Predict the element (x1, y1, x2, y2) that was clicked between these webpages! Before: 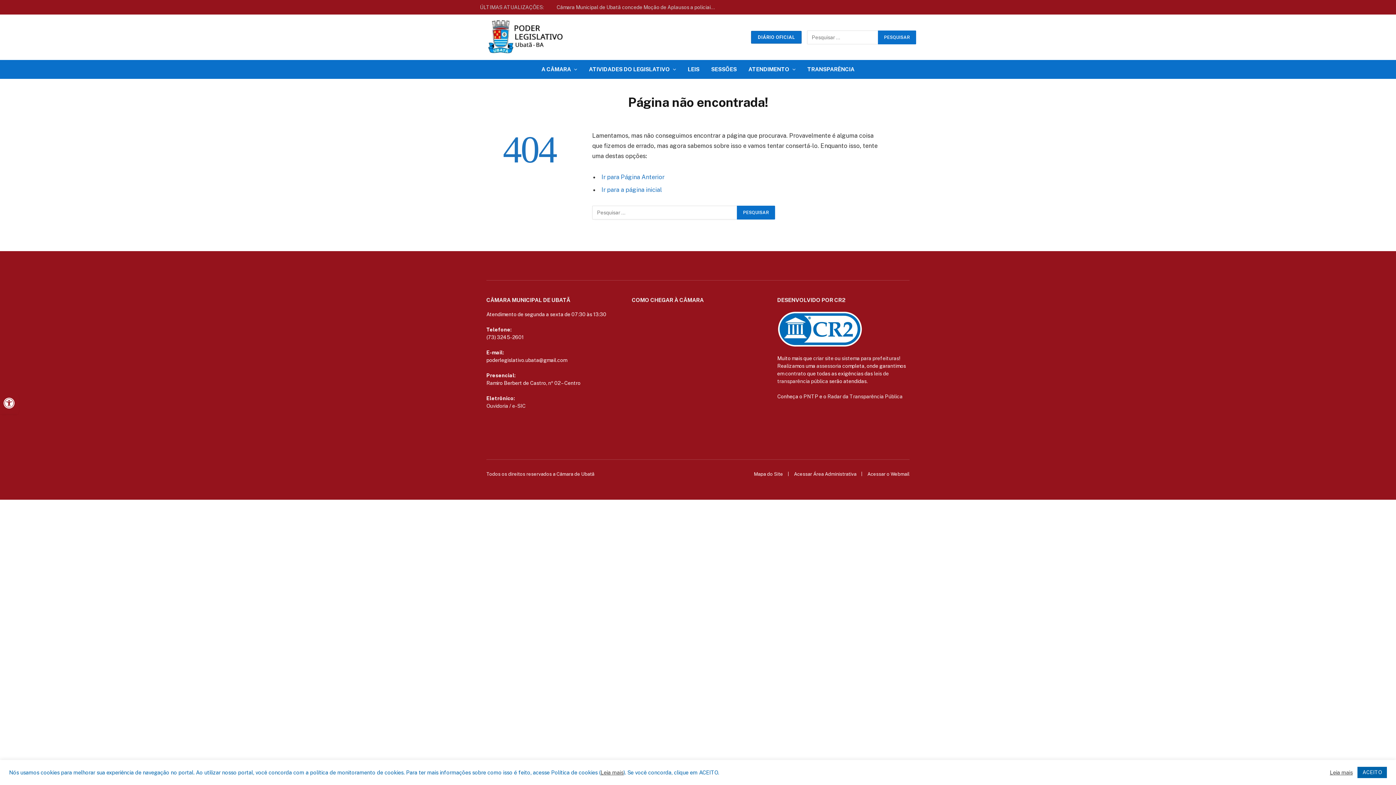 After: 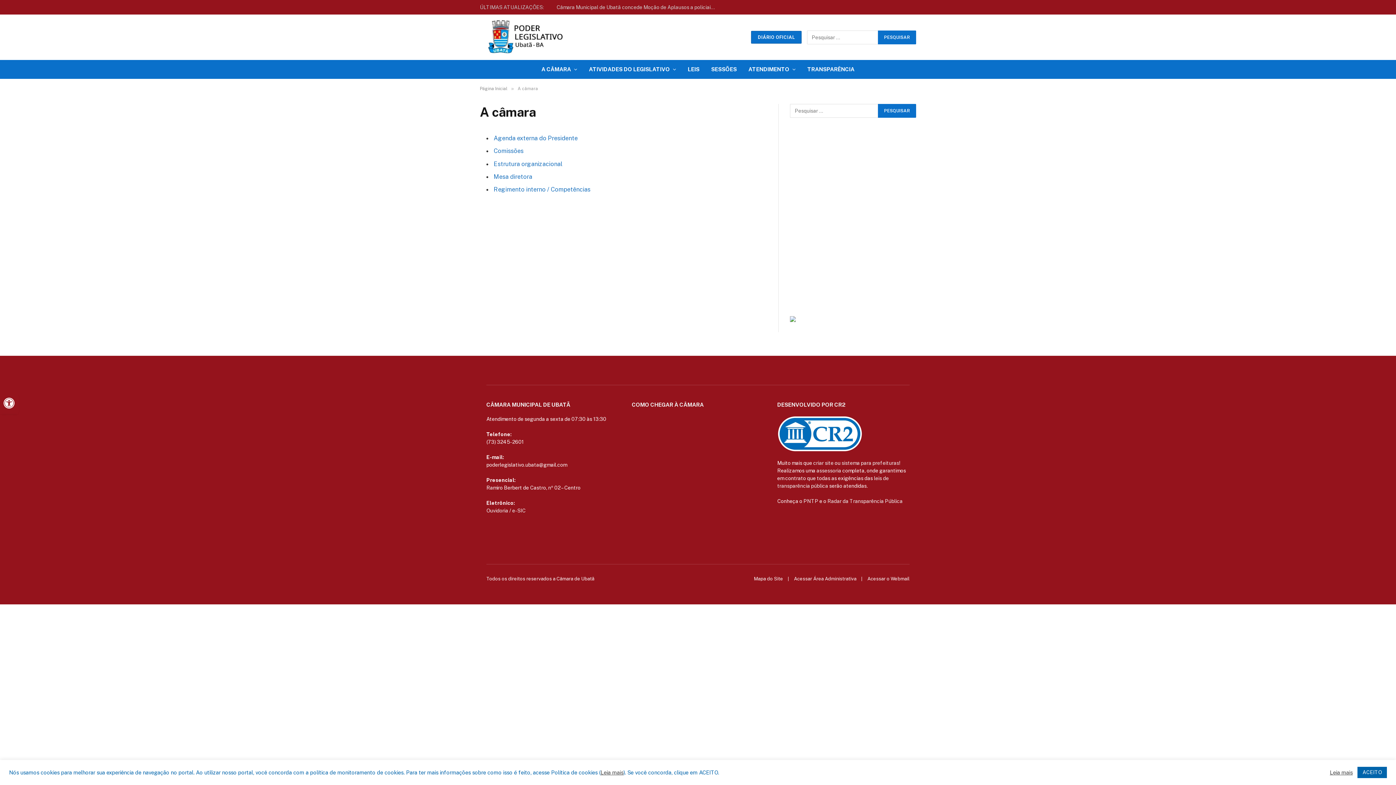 Action: label: A CÂMARA bbox: (535, 60, 583, 78)